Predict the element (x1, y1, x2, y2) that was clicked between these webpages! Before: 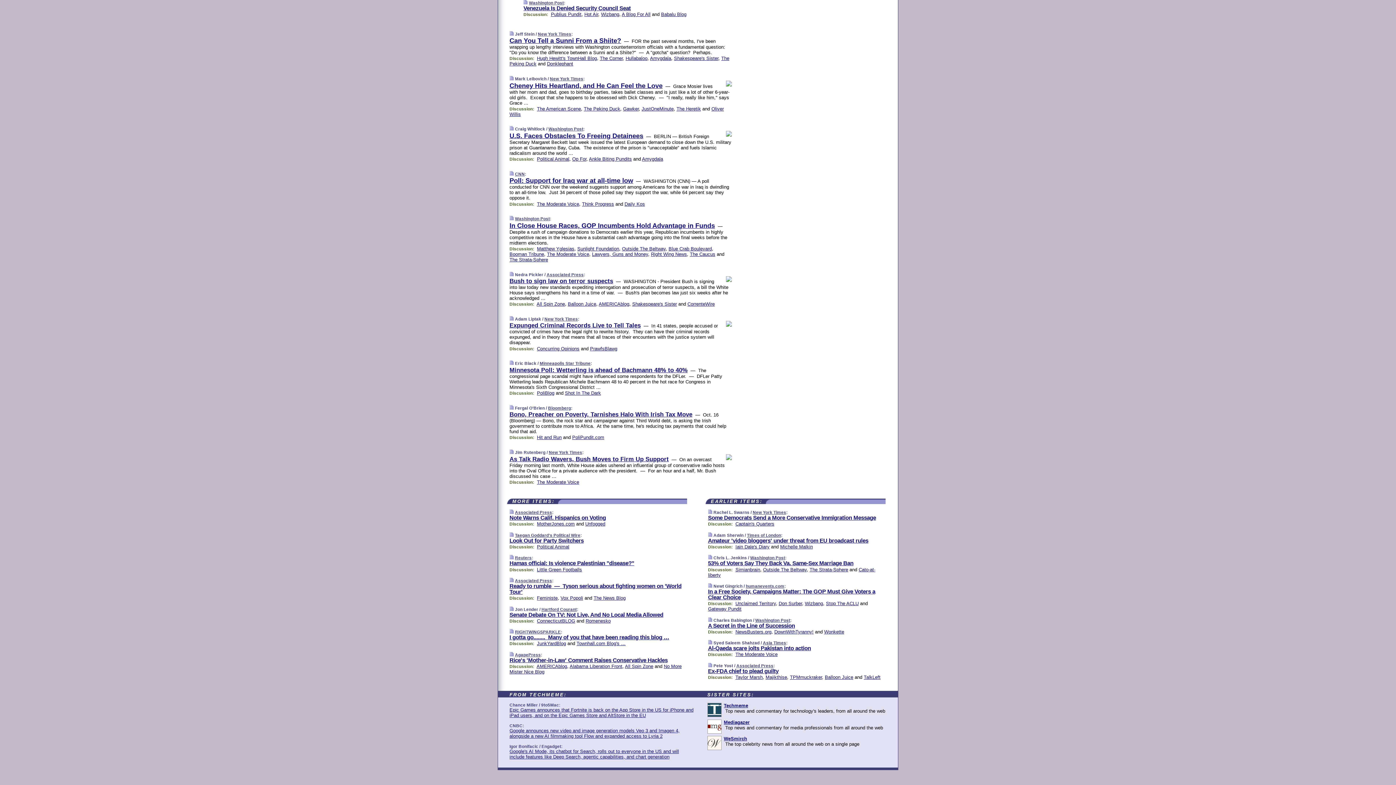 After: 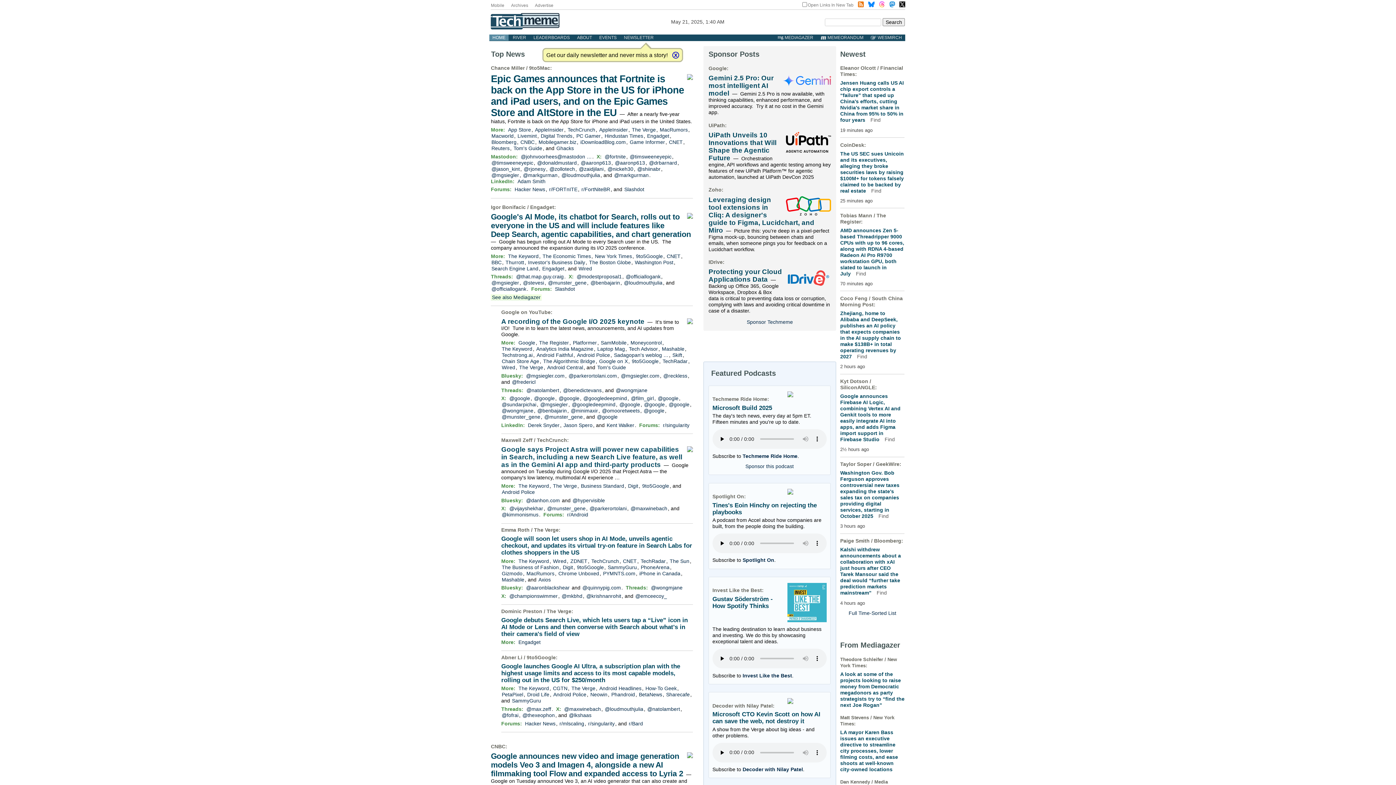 Action: bbox: (723, 703, 748, 708) label: Techmeme